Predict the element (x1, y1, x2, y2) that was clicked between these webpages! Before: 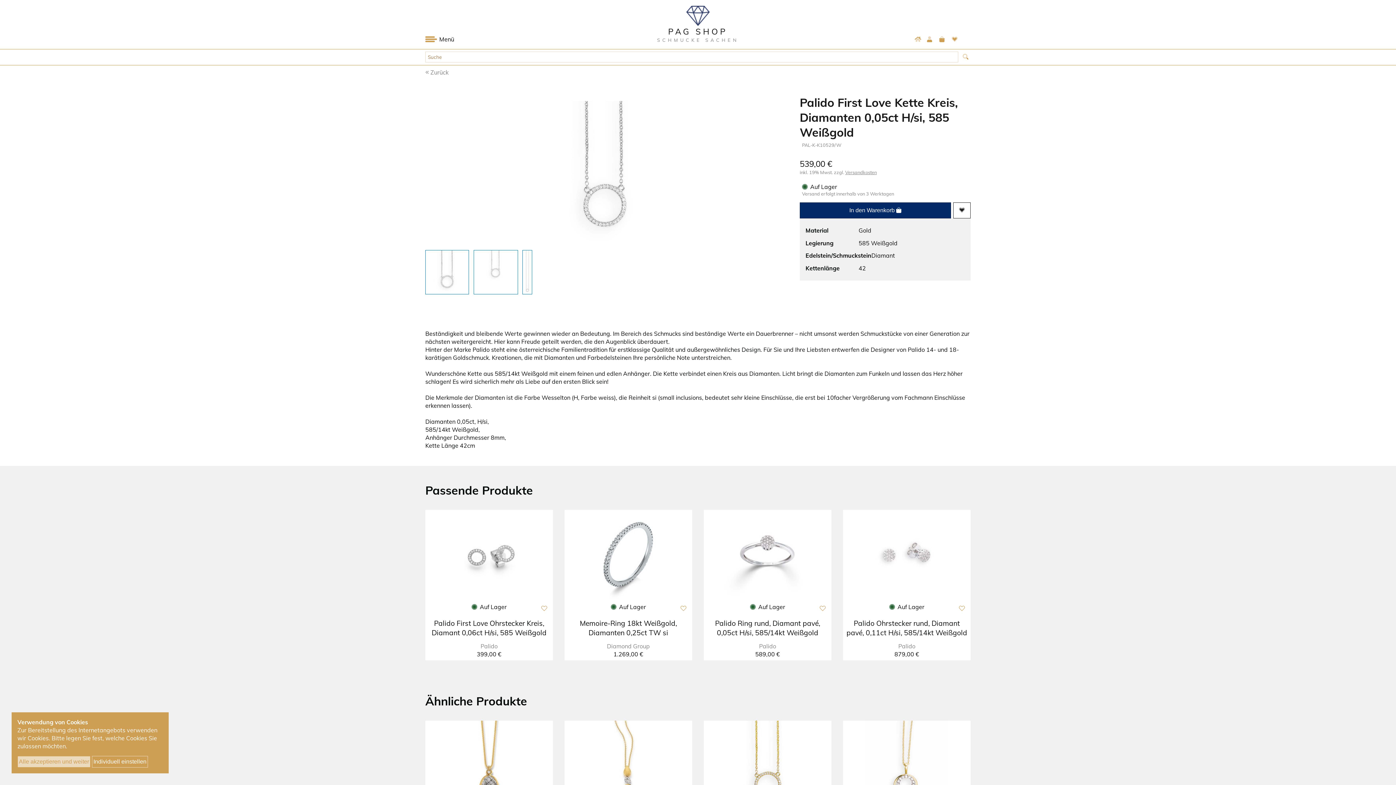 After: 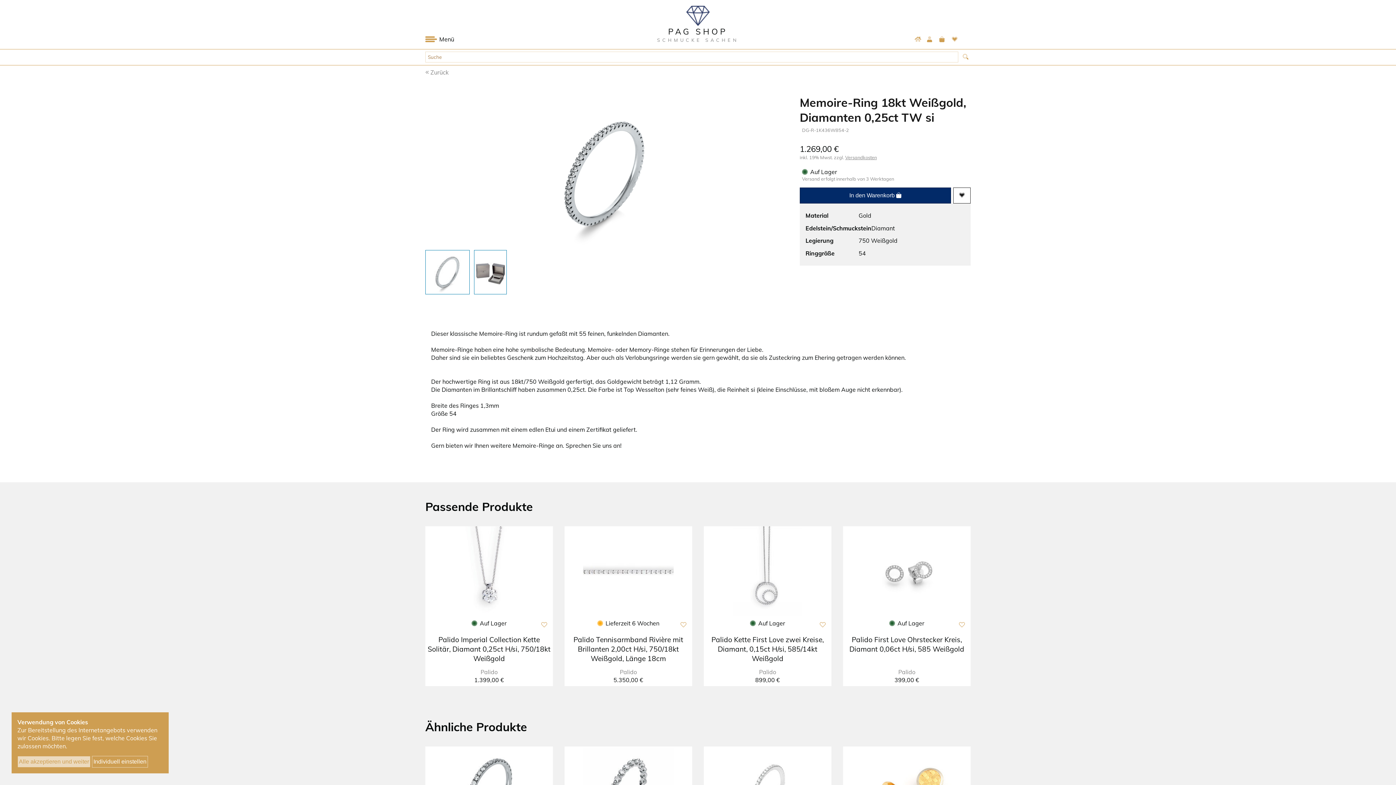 Action: bbox: (564, 510, 692, 660) label: Auf Lager
Memoire-Ring 18kt Weißgold, Diamanten 0,25ct TW si
Diamond Group
1.269,00